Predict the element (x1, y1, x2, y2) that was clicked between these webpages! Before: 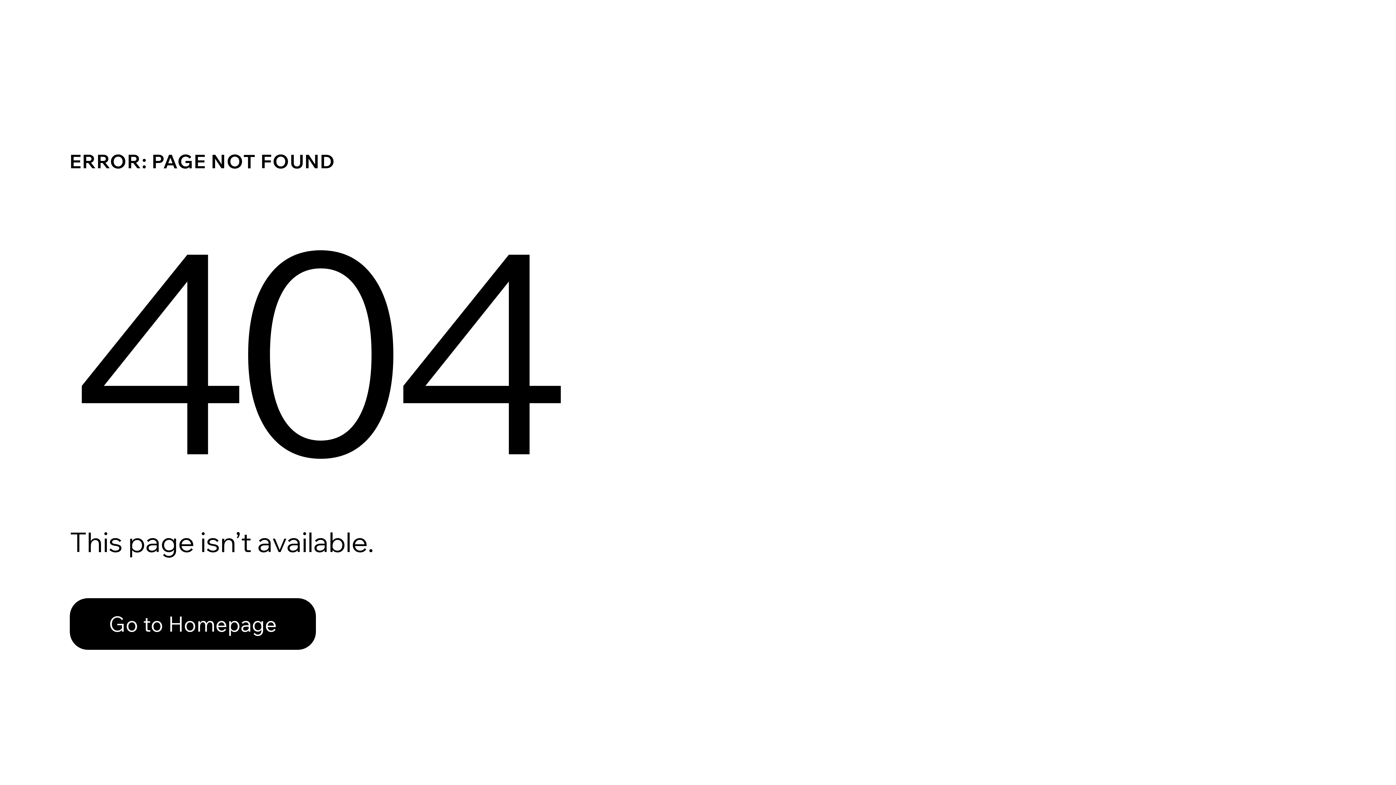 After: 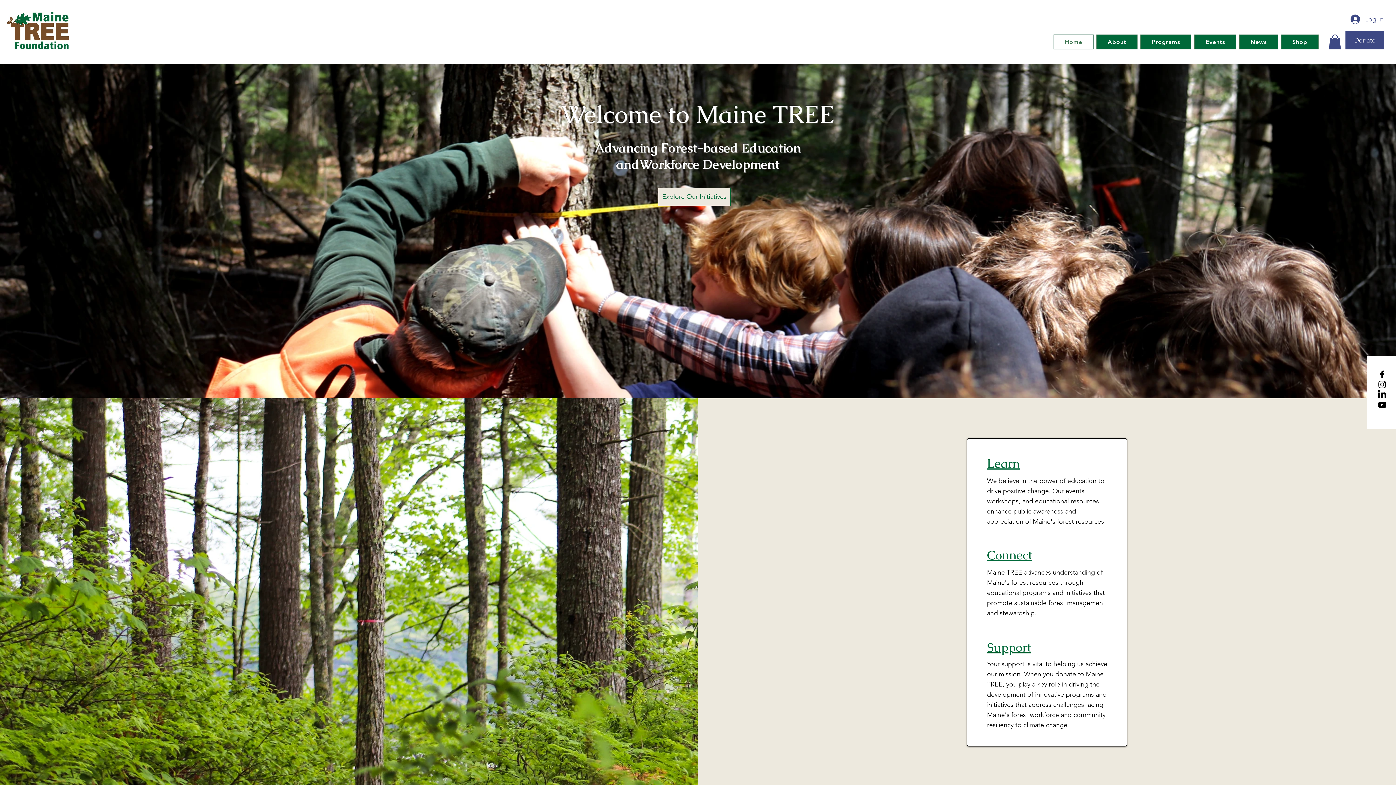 Action: bbox: (69, 582, 768, 659) label: Go to Homepage